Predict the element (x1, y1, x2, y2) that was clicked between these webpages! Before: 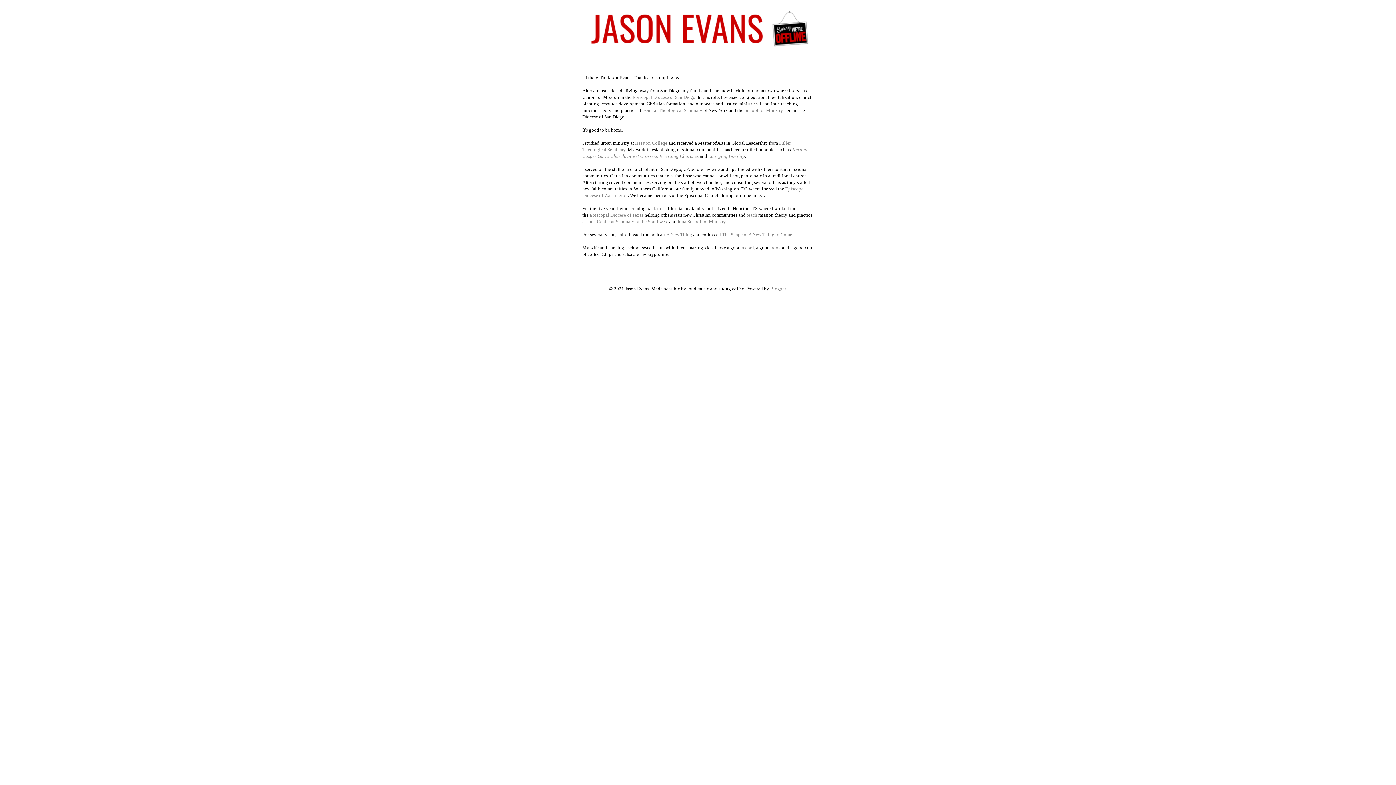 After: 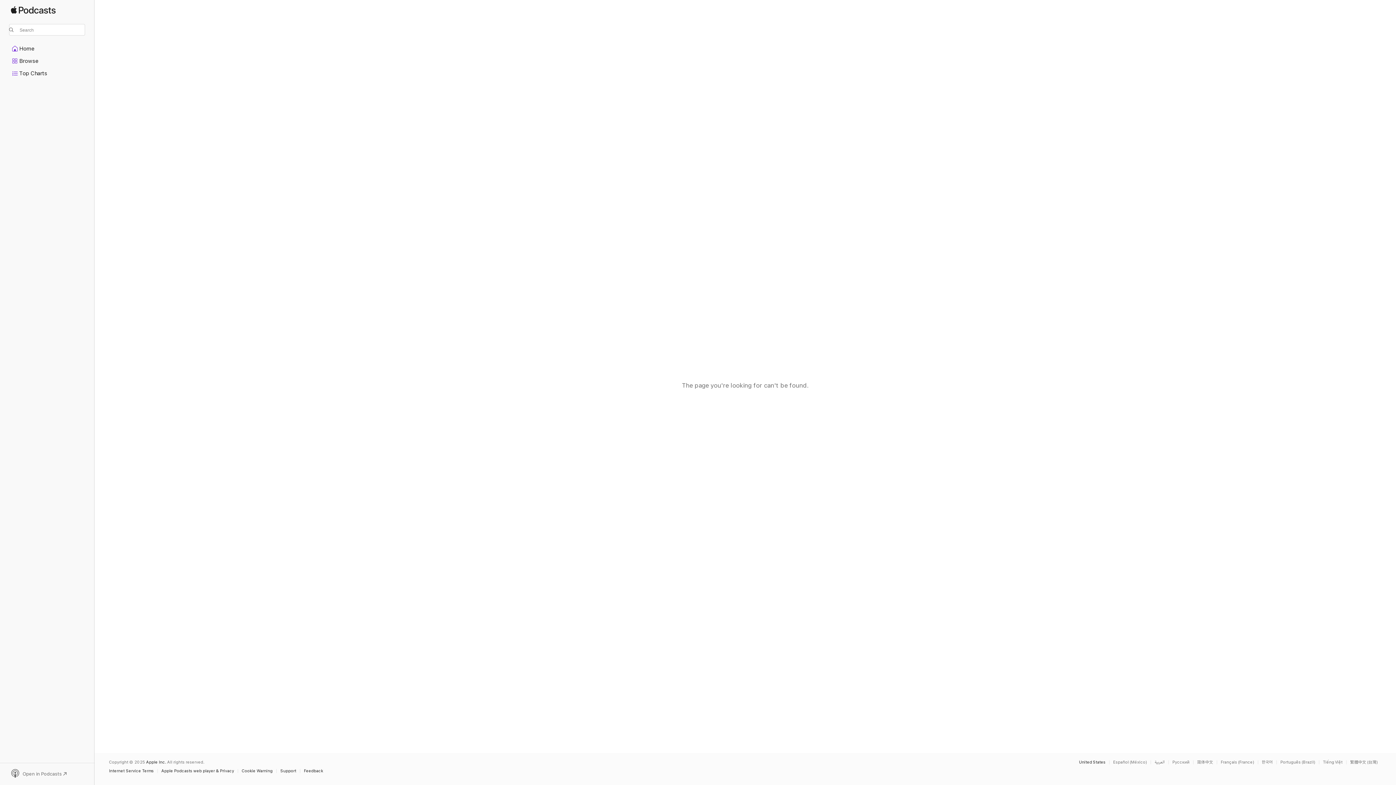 Action: label: The Shape of A New Thing to Come bbox: (722, 231, 792, 237)